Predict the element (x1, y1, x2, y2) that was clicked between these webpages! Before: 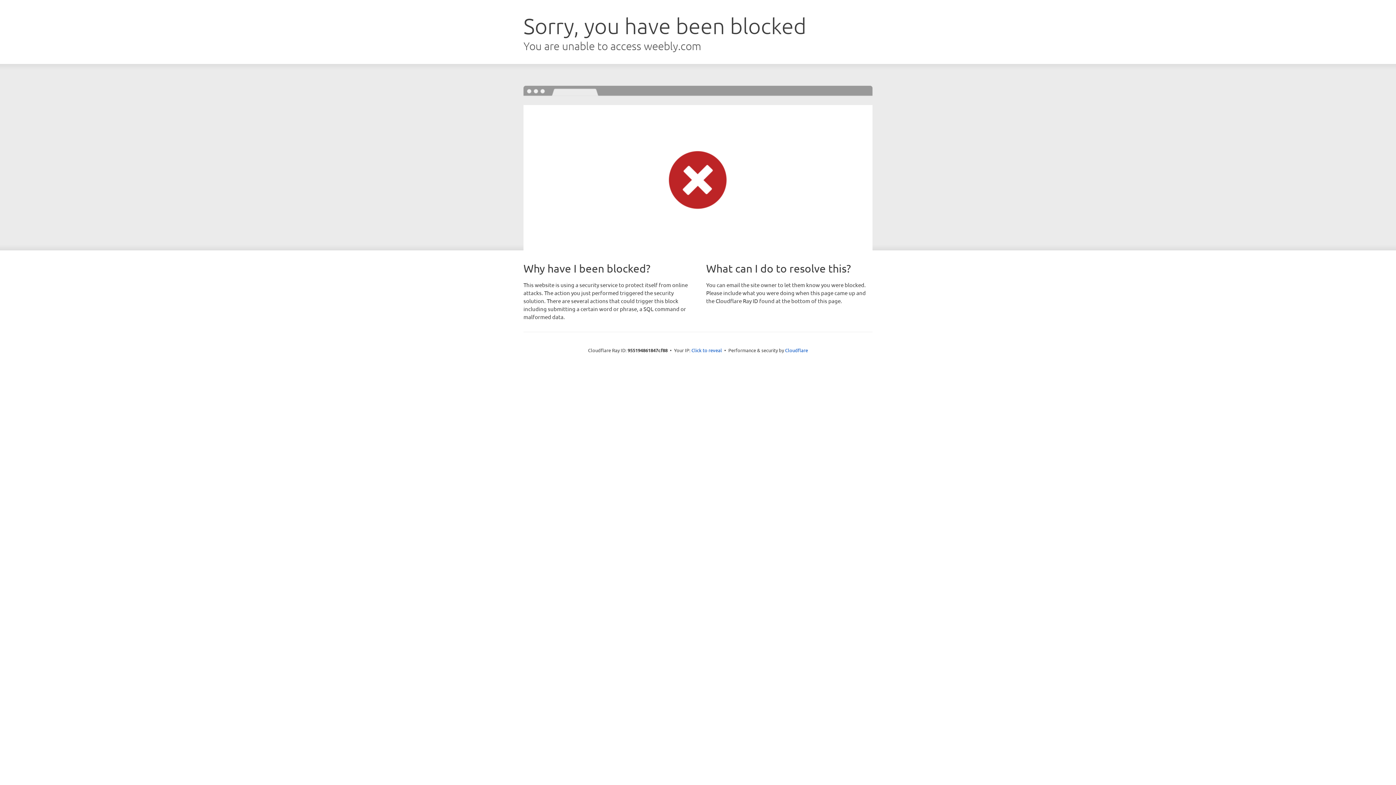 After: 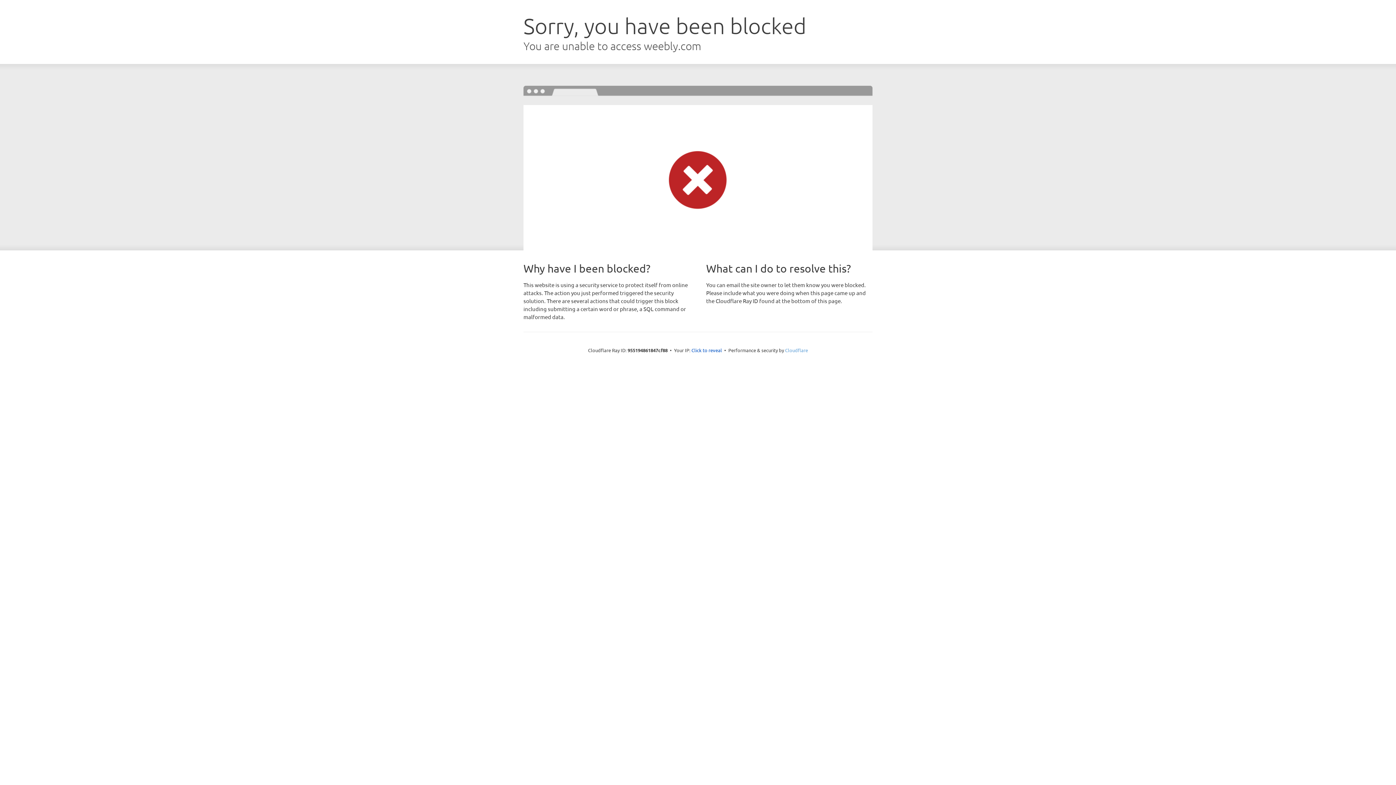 Action: bbox: (785, 347, 808, 353) label: Cloudflare